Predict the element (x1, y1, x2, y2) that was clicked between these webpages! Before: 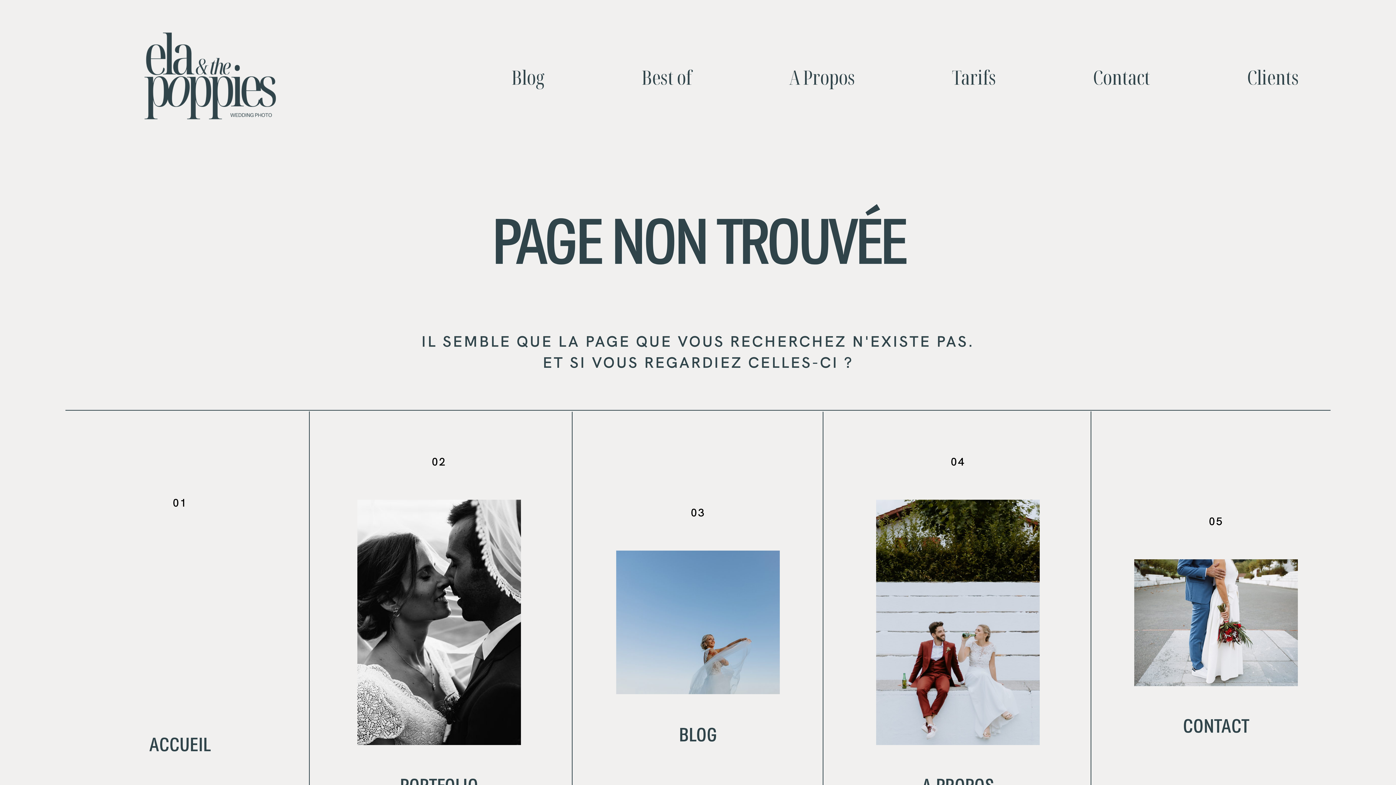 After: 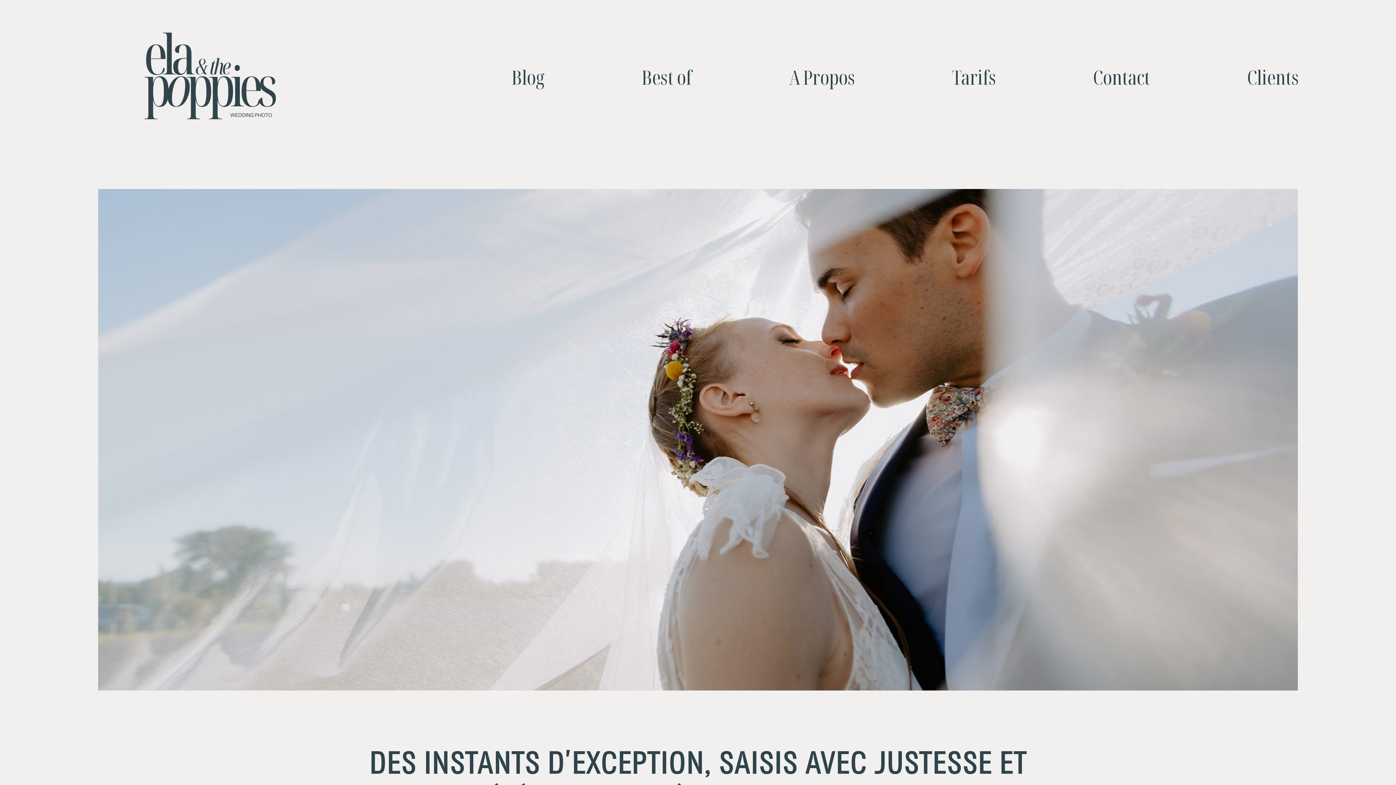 Action: bbox: (641, 66, 691, 87) label: Best of